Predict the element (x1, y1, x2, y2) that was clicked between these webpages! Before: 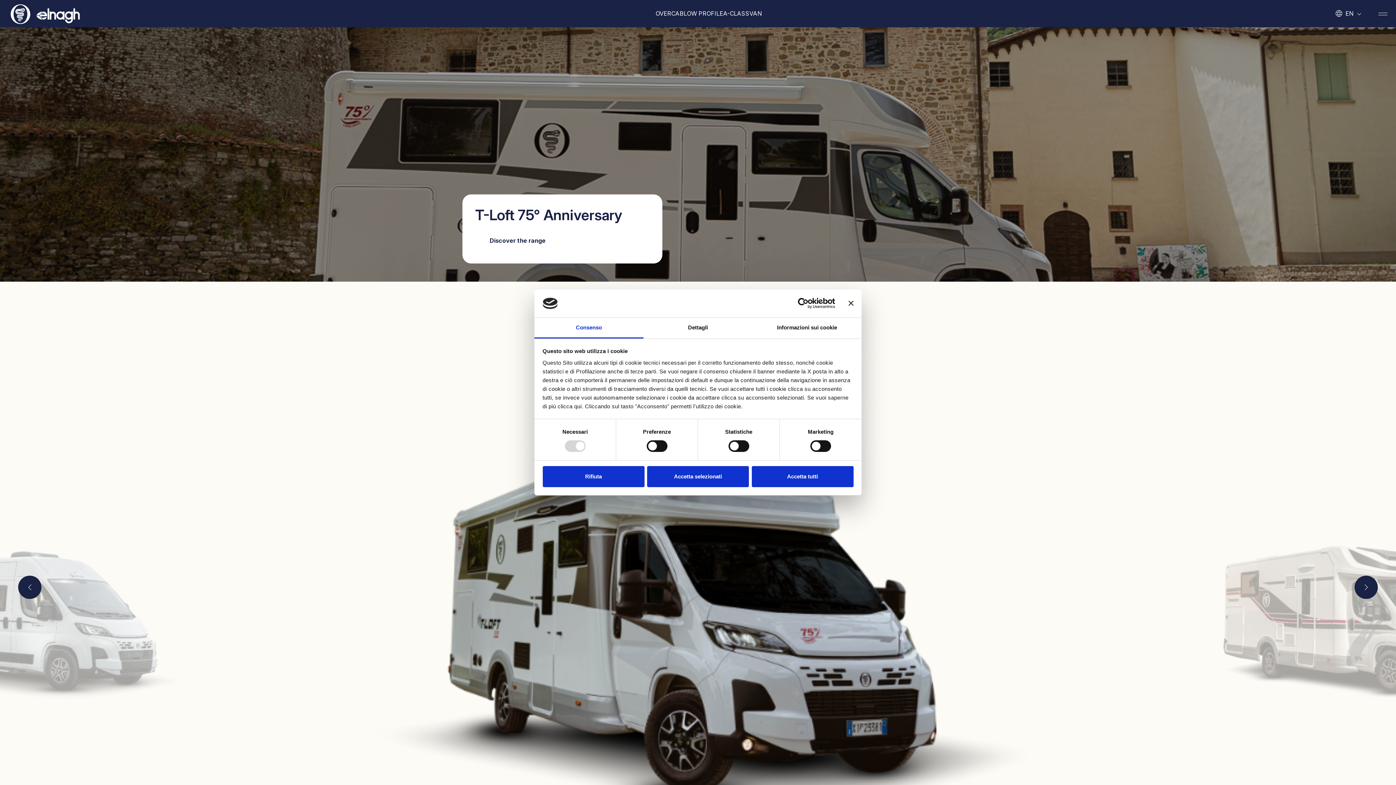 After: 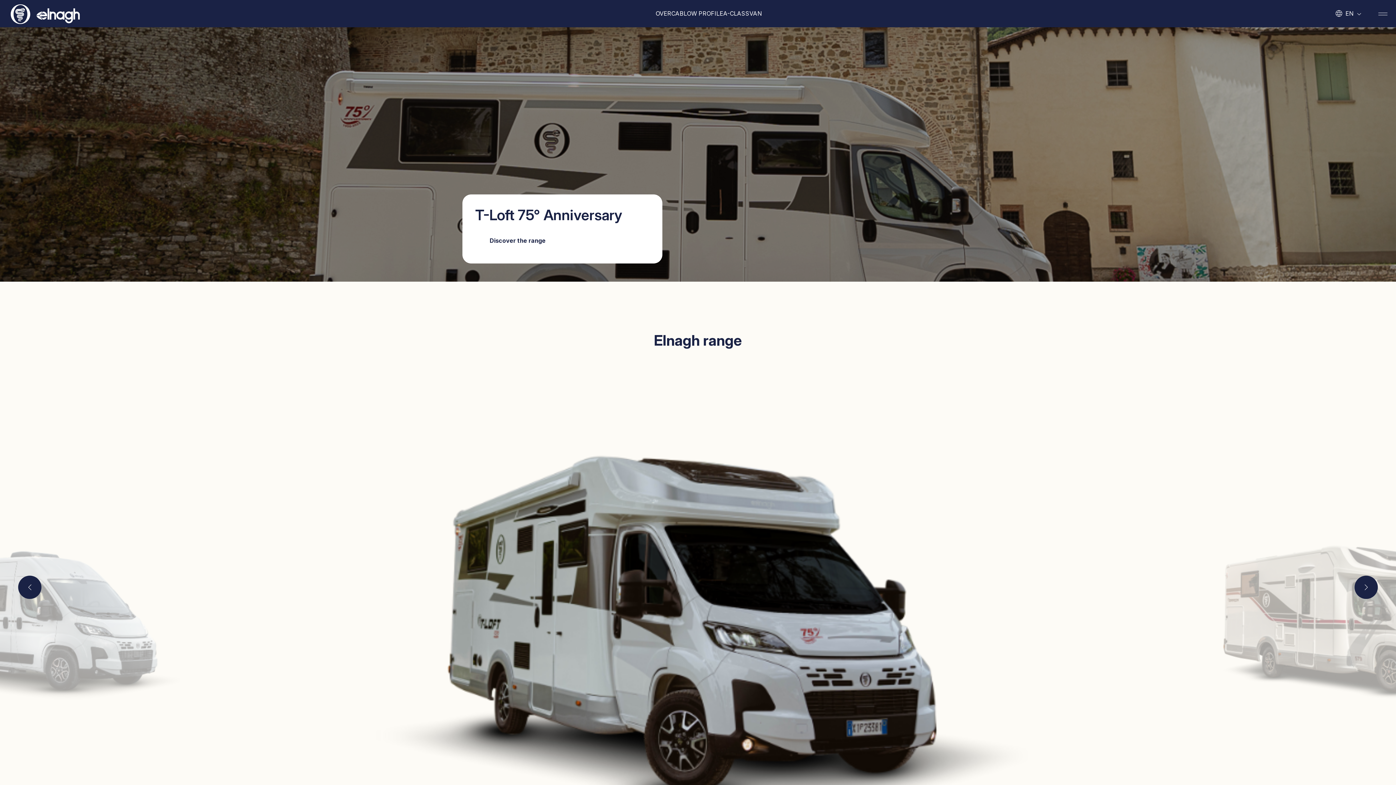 Action: label: Accetta selezionati bbox: (647, 466, 749, 487)